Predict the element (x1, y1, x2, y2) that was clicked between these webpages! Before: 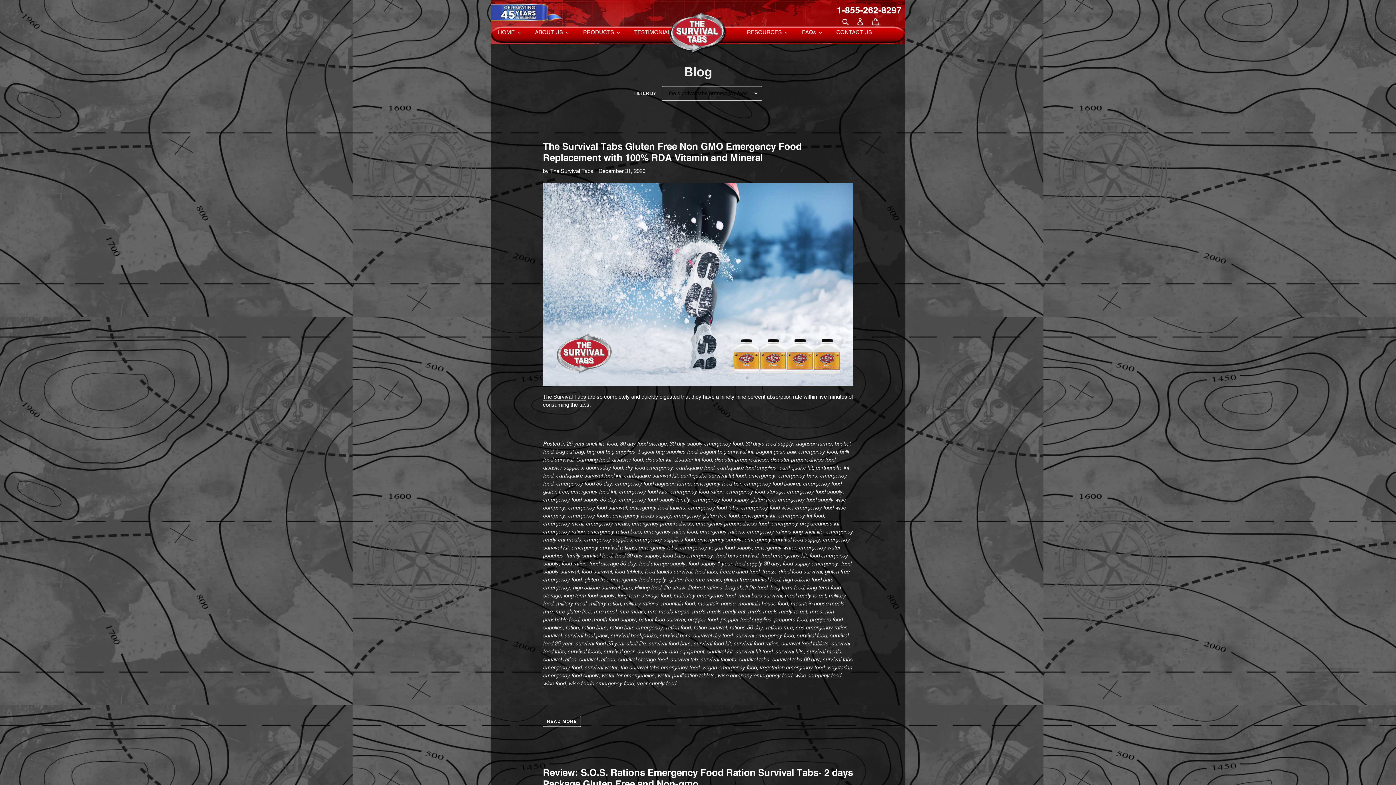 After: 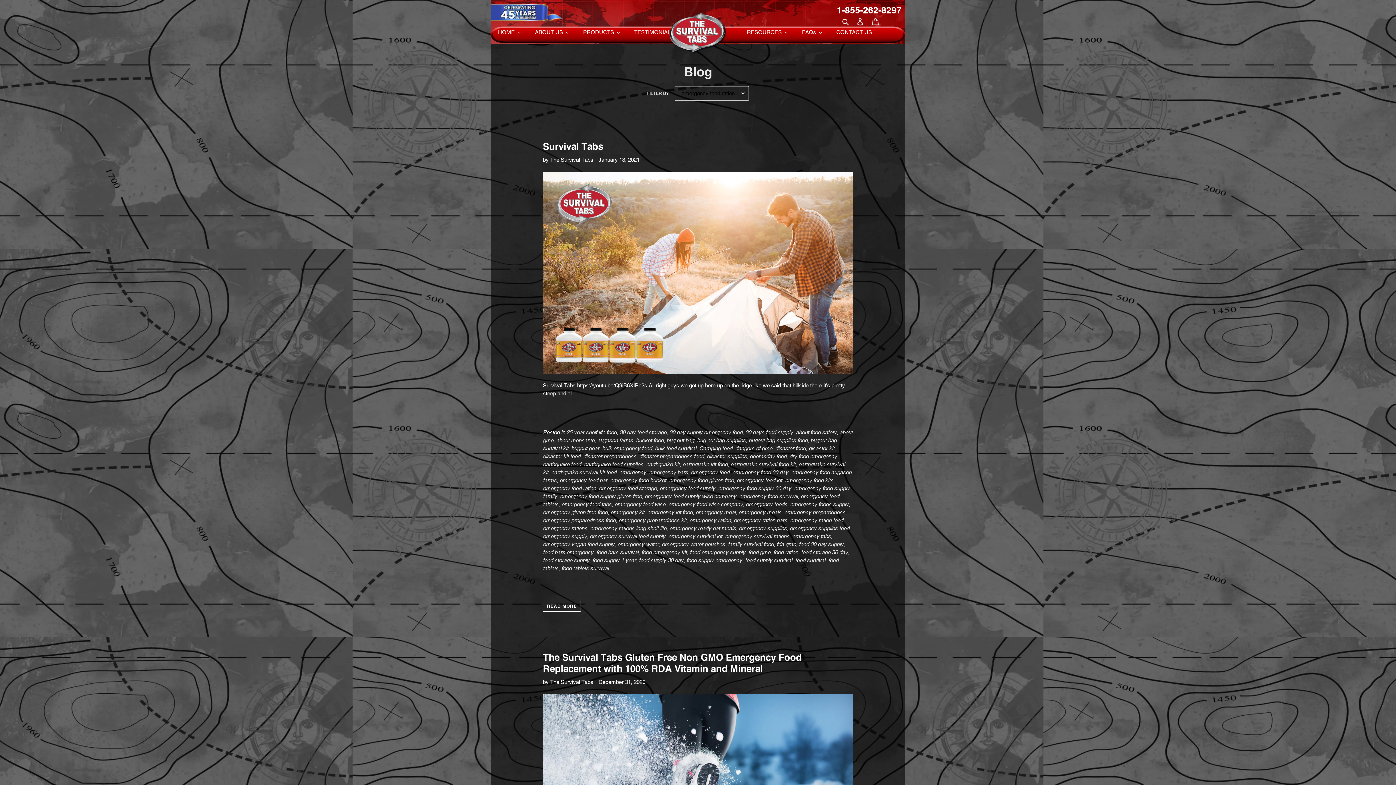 Action: label: emergency food ration bbox: (670, 488, 723, 495)